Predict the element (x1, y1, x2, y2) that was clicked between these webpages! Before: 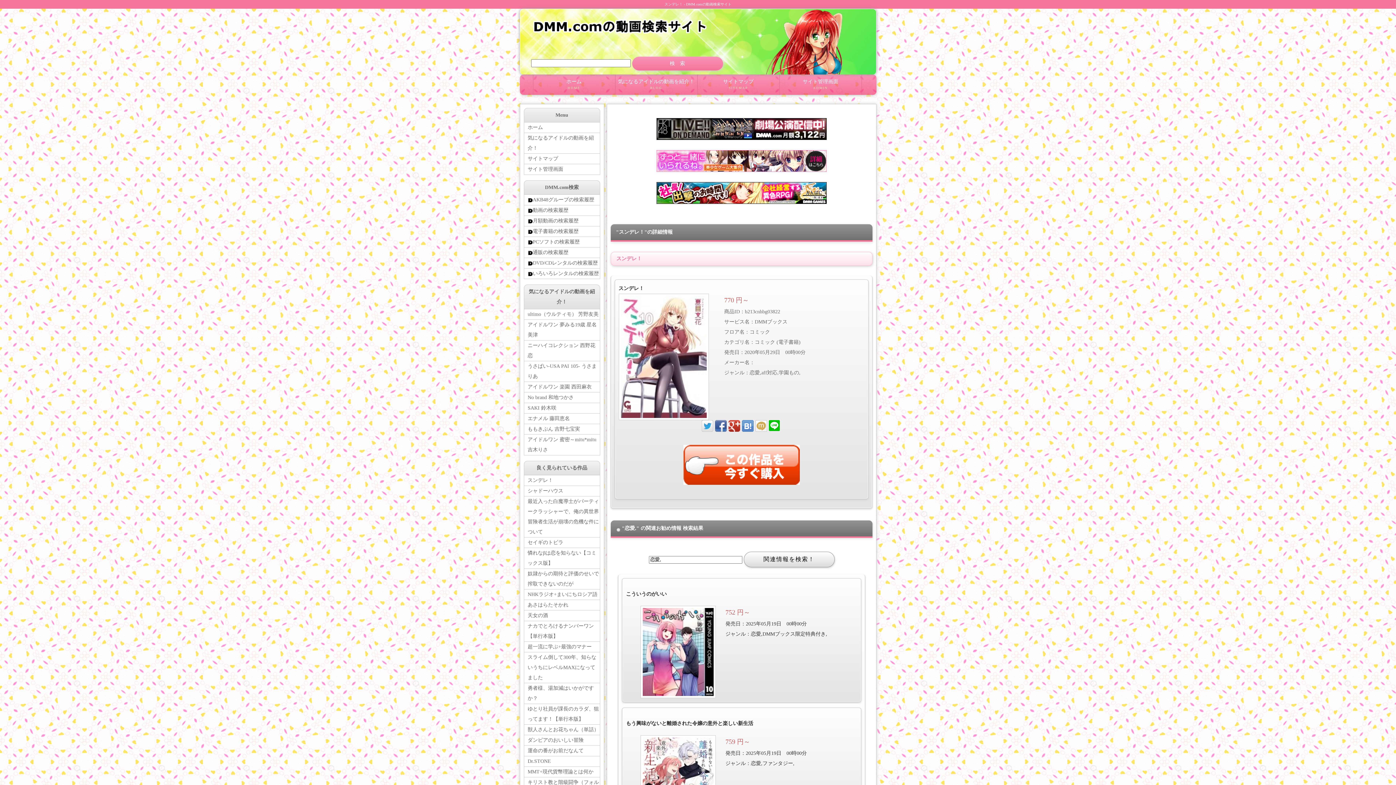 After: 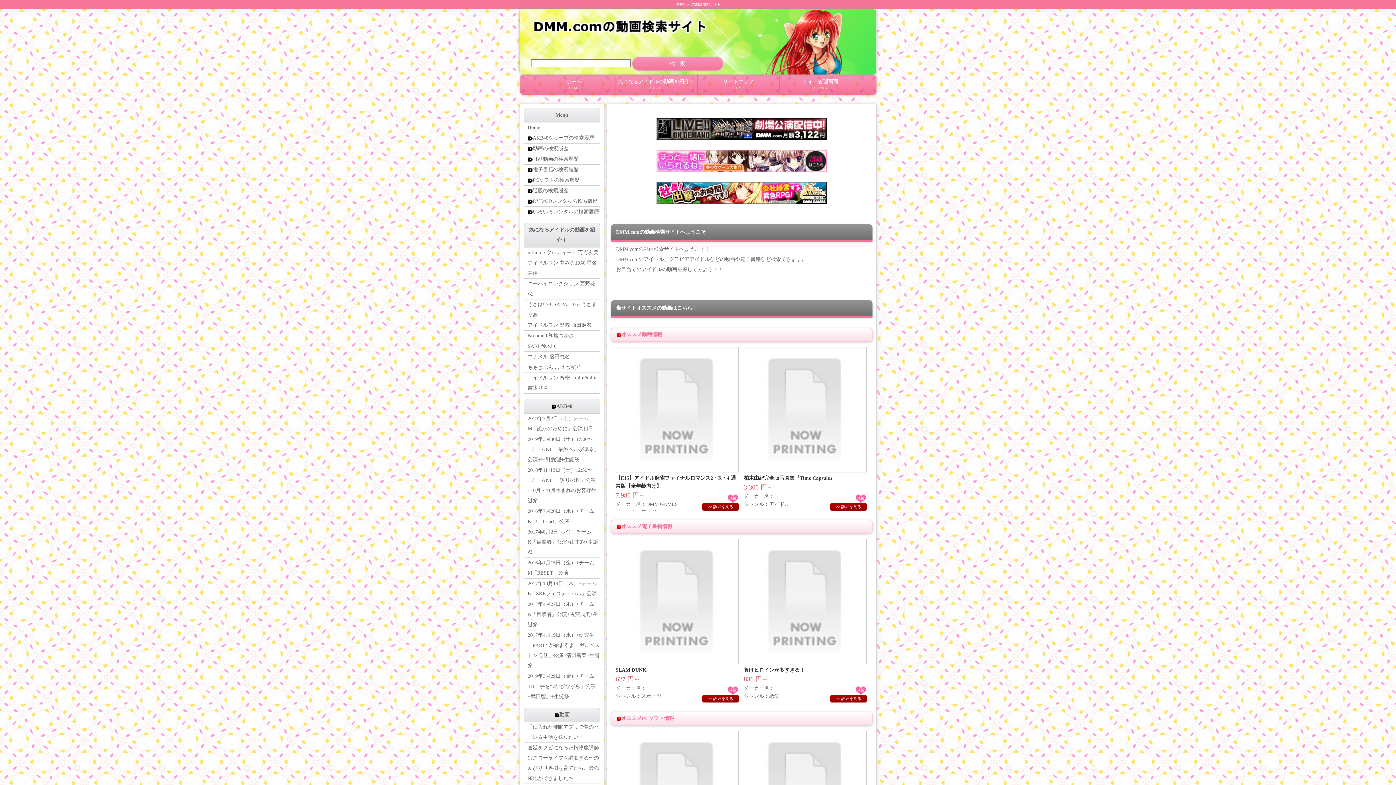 Action: label: ホーム bbox: (524, 122, 599, 133)